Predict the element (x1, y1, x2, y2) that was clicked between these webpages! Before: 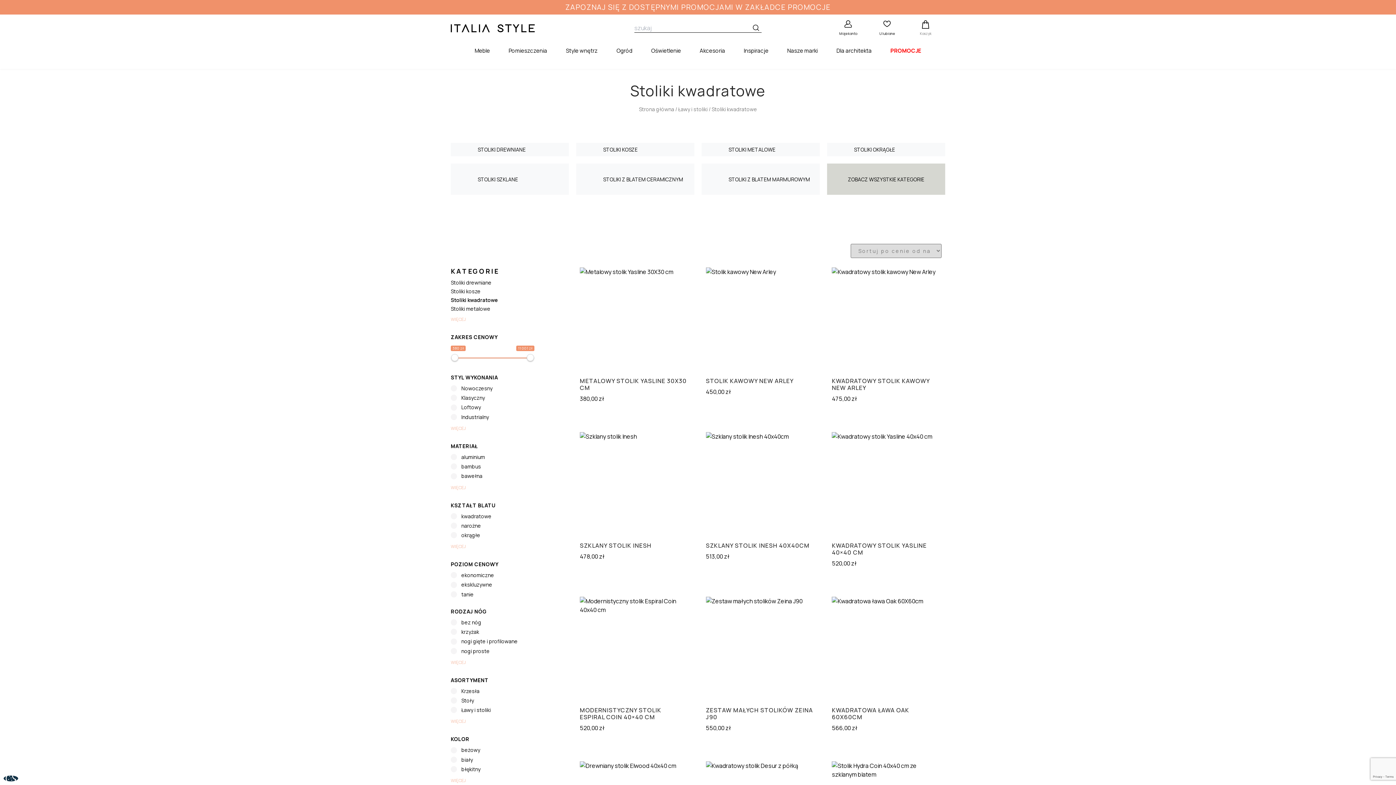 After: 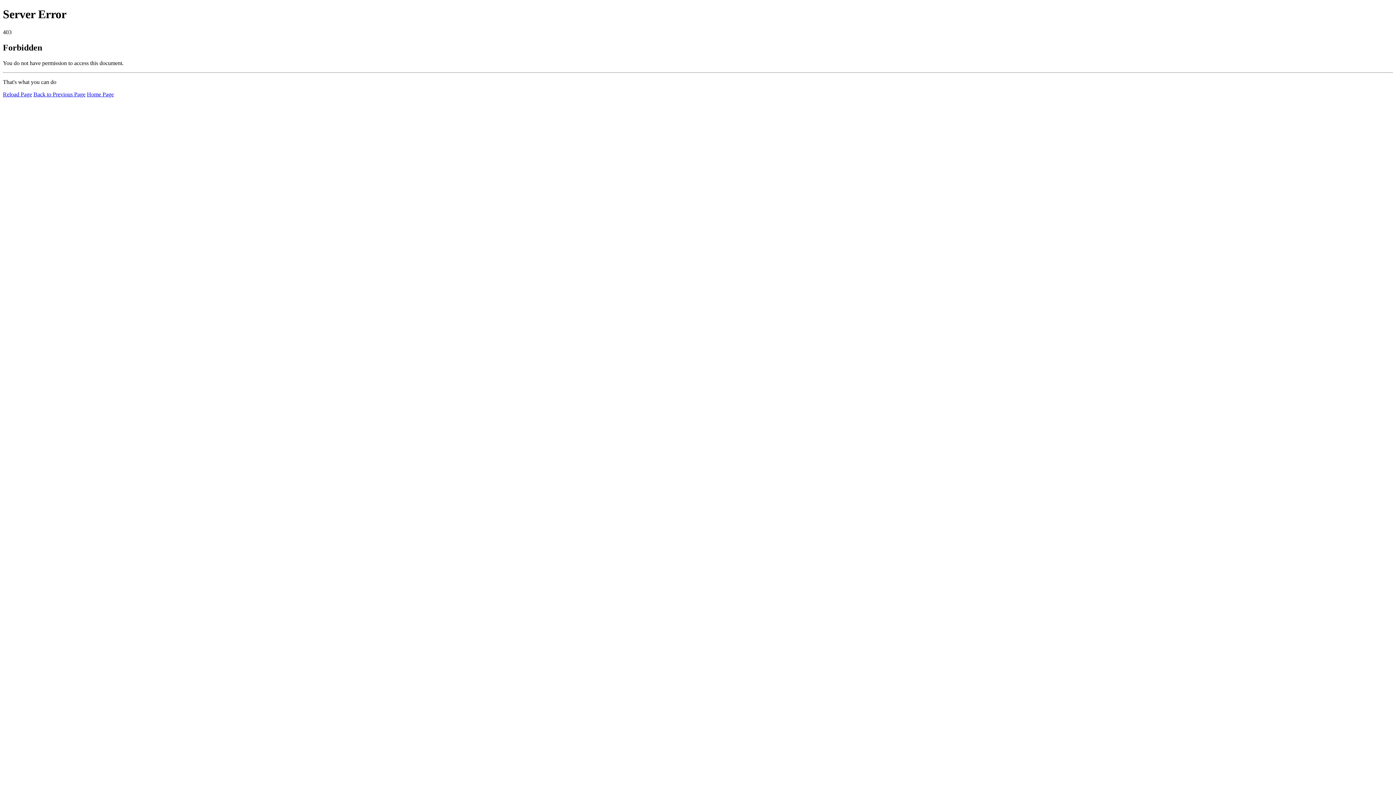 Action: label: STOLIKI METALOWE bbox: (701, 142, 820, 156)